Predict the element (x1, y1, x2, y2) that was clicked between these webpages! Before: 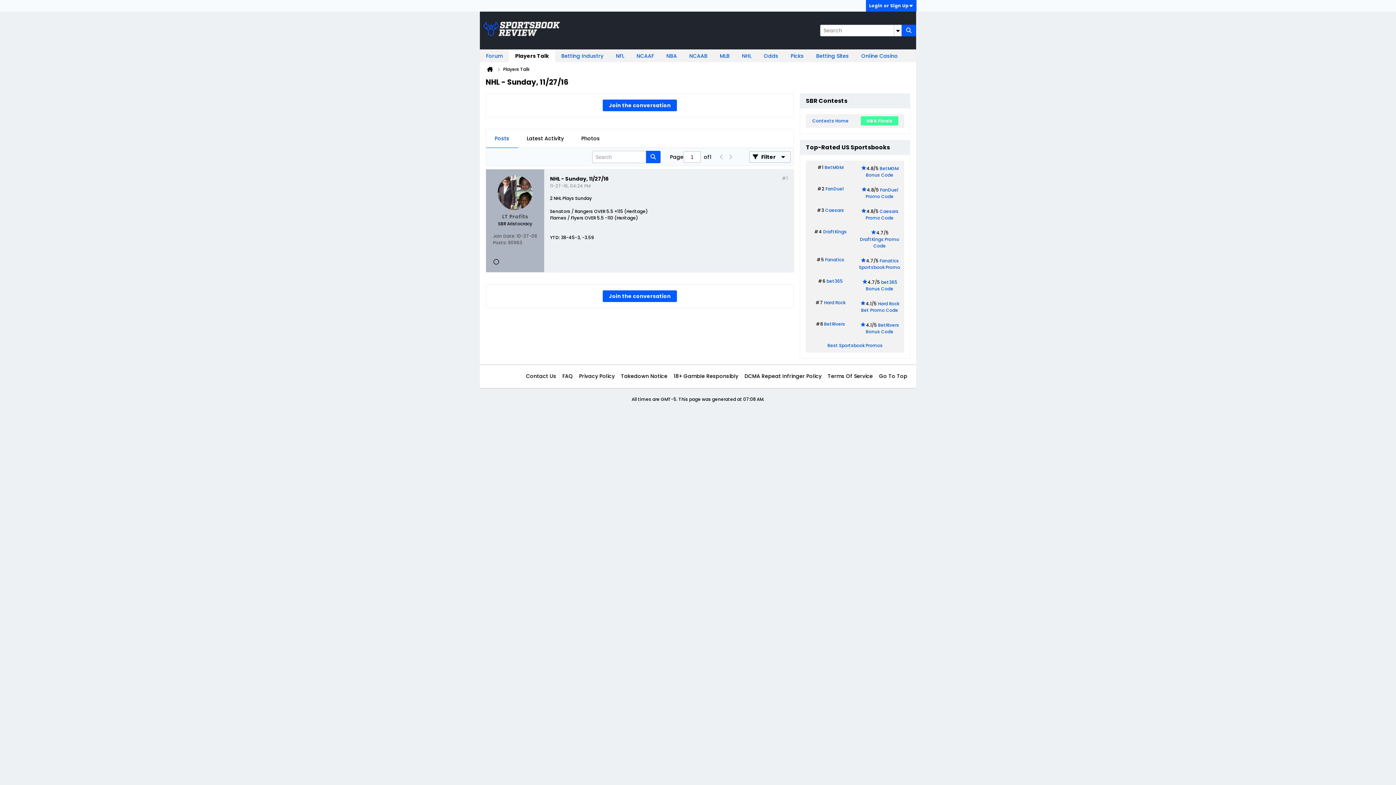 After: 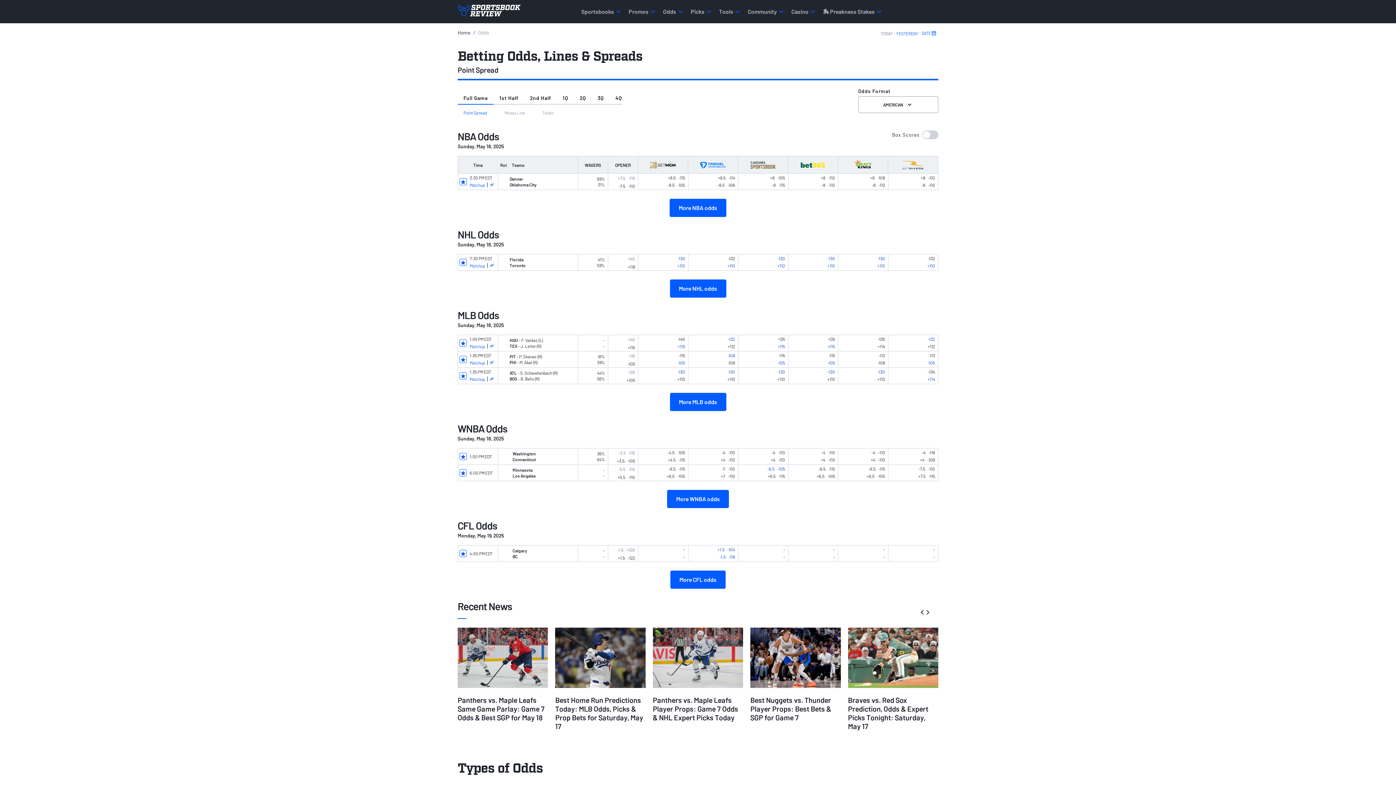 Action: label: Odds bbox: (757, 49, 784, 62)